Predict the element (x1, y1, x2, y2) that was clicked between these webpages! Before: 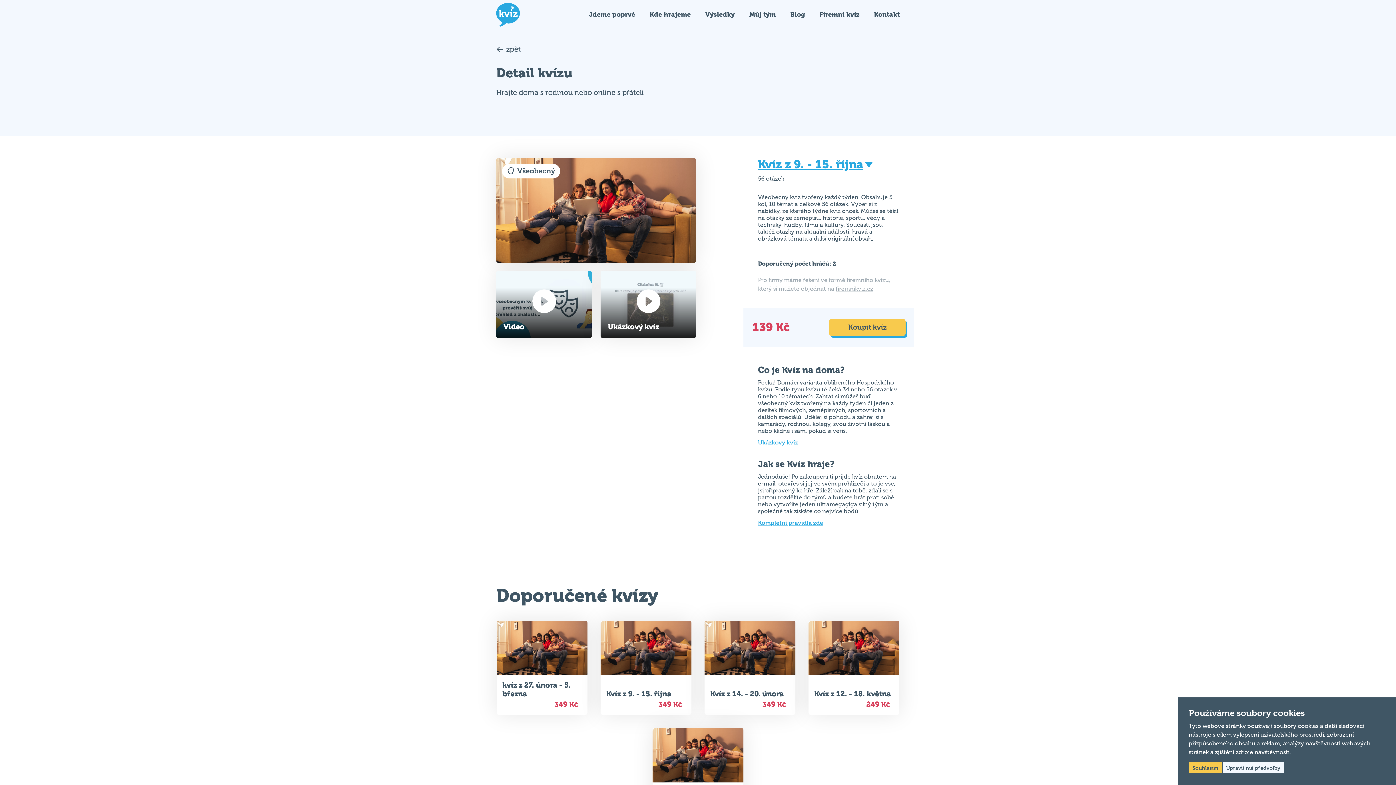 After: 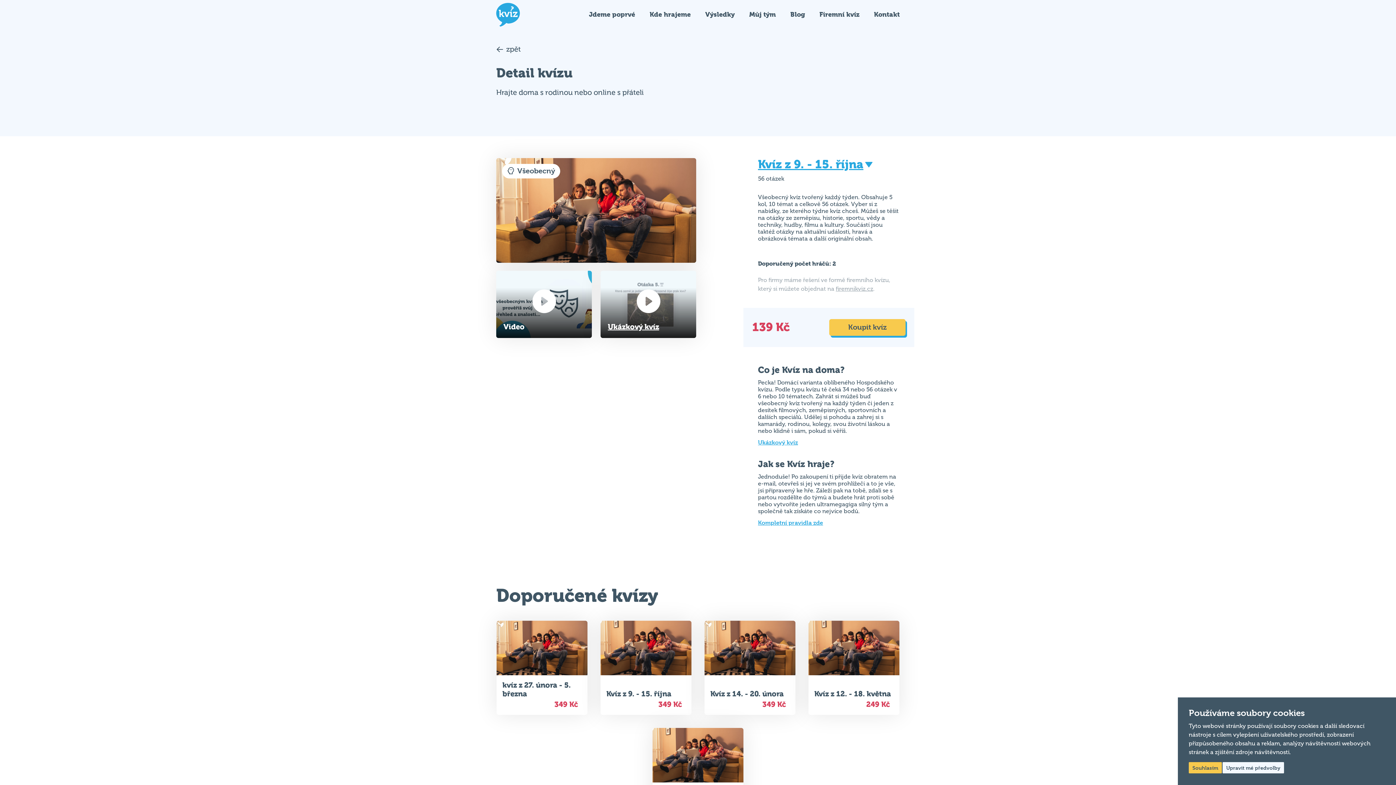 Action: label: Ukázkový kvíz bbox: (600, 271, 696, 338)